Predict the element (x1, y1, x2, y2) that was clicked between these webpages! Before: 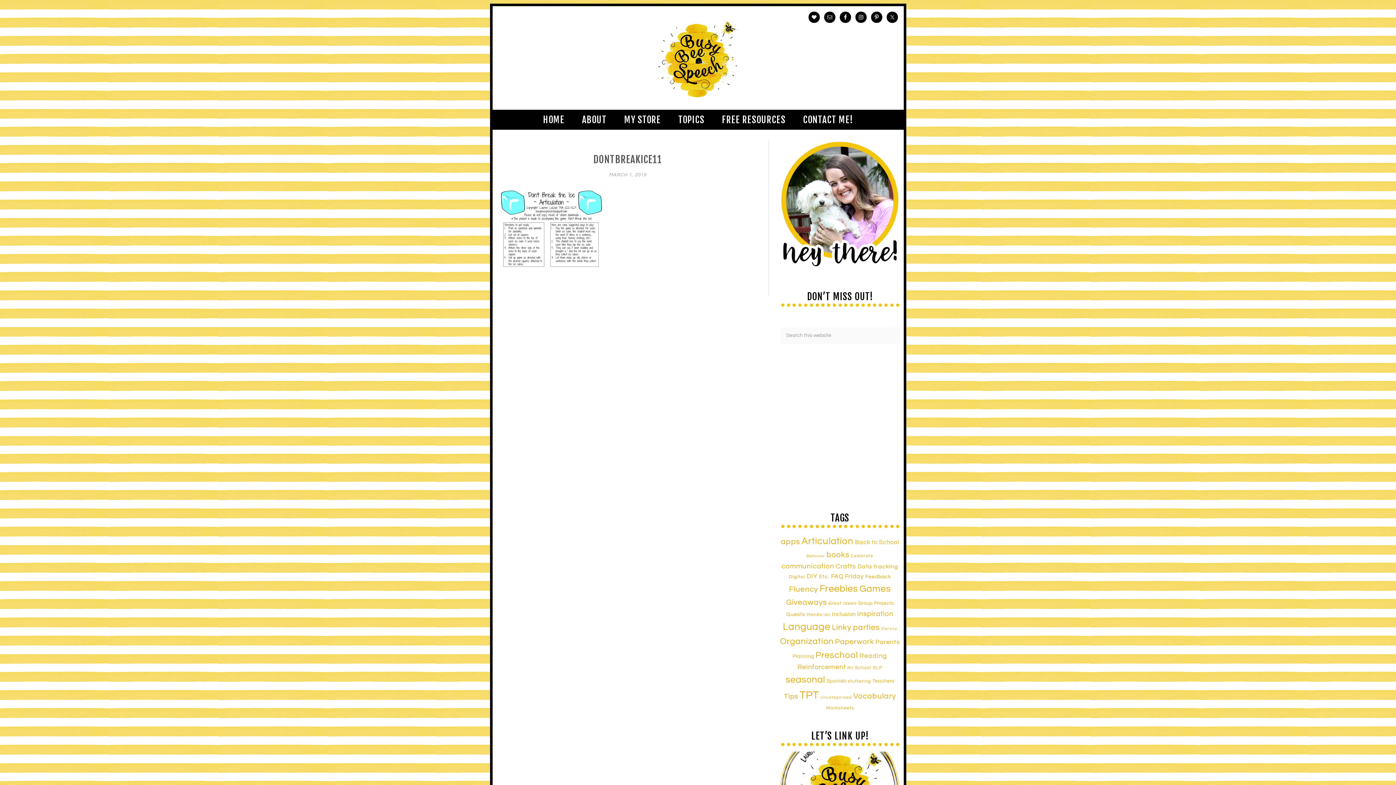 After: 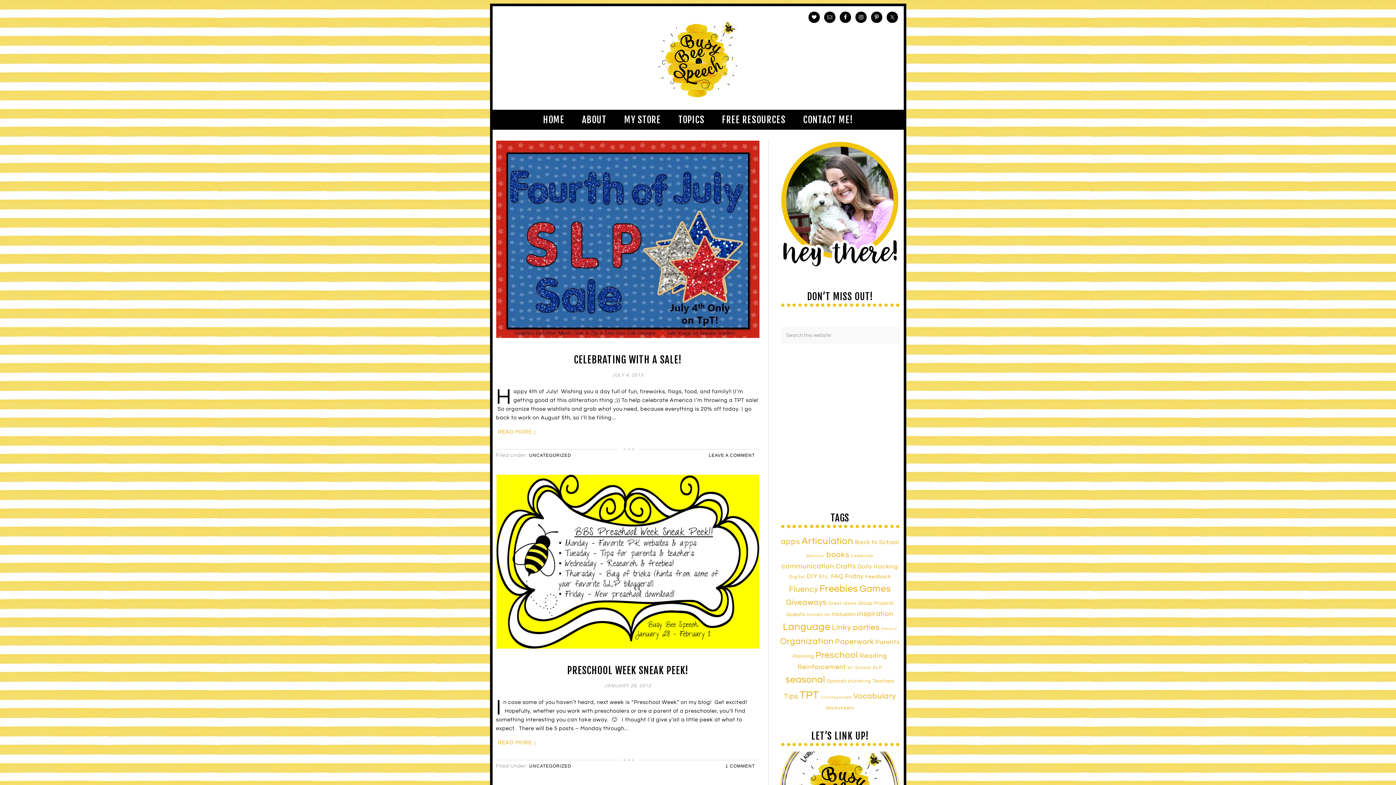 Action: label: Uncategorized (5 items) bbox: (820, 695, 852, 699)